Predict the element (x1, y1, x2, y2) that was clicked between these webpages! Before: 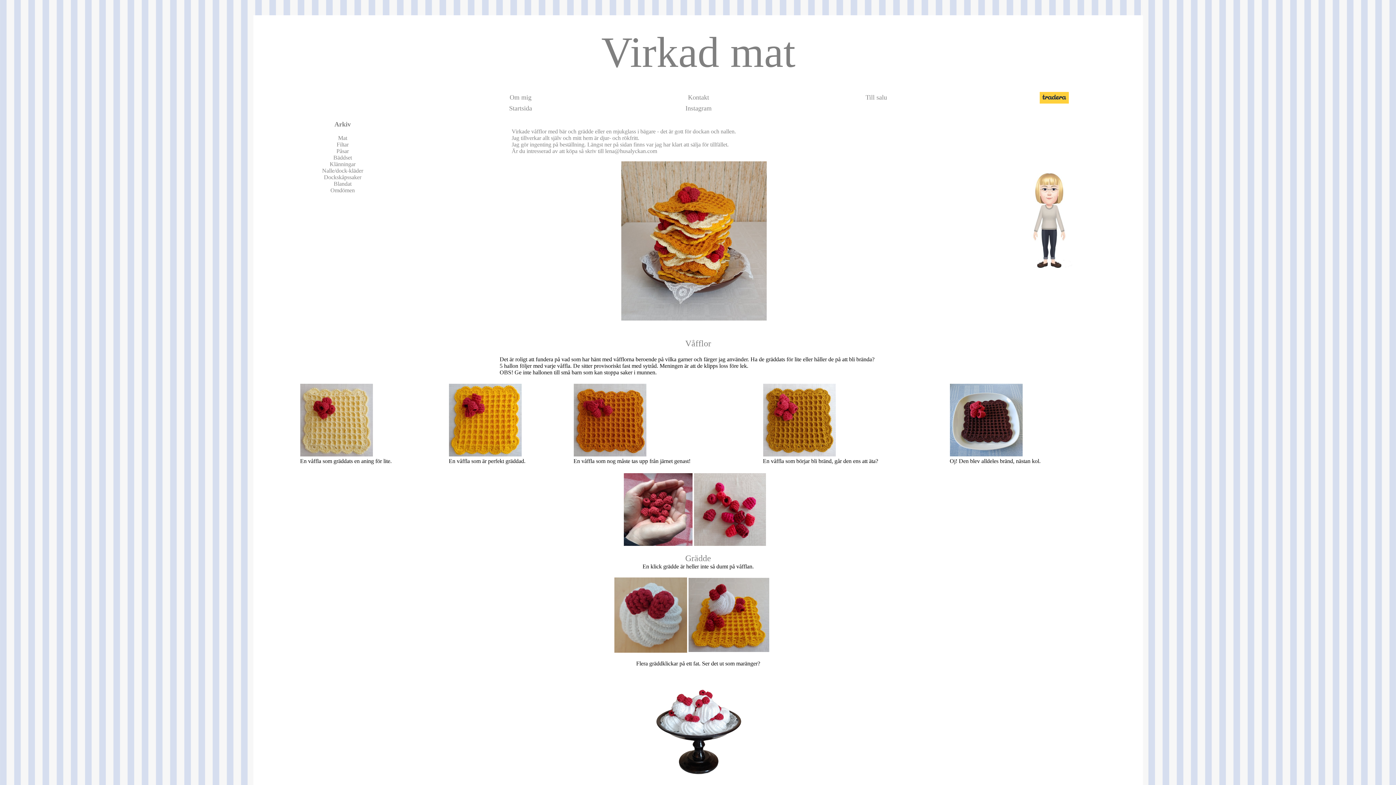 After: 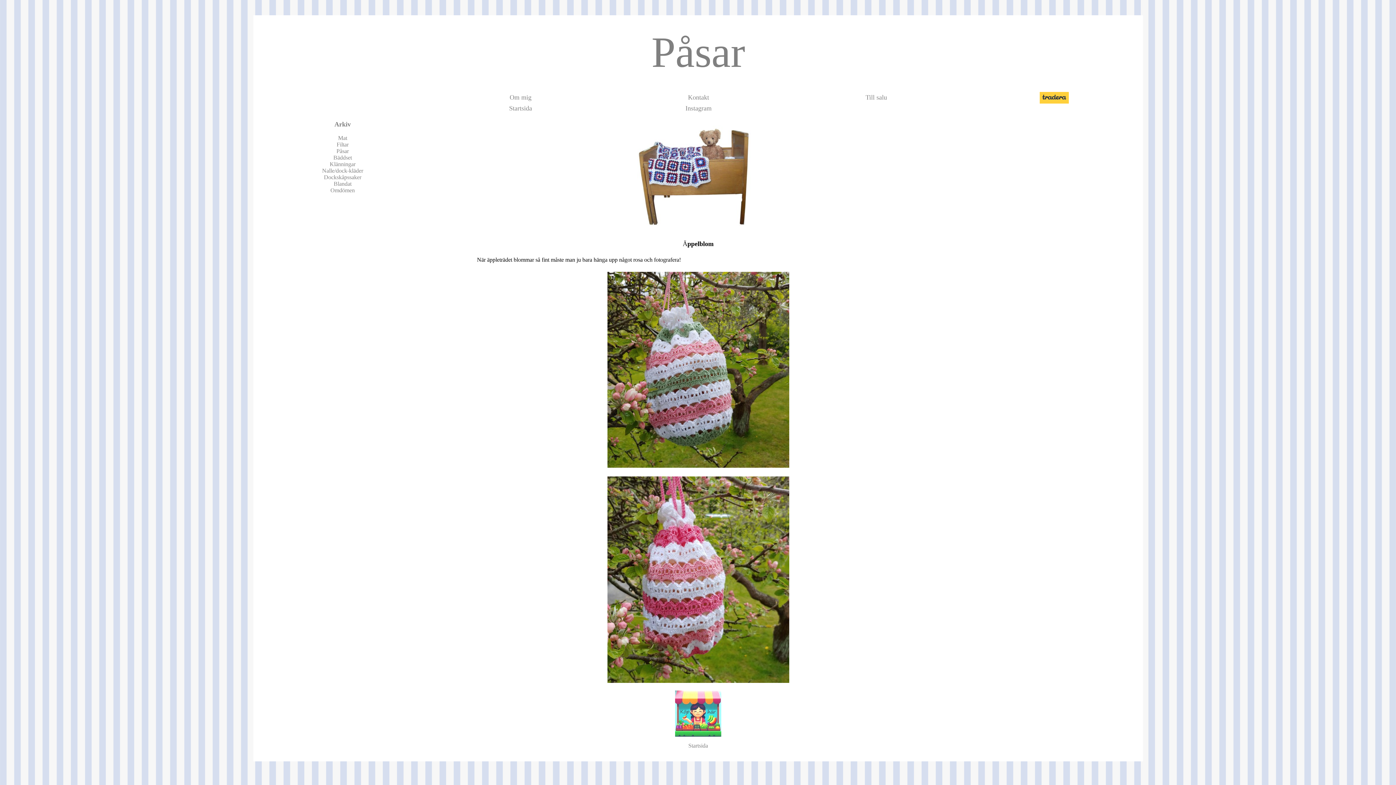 Action: bbox: (336, 148, 348, 154) label: Påsar